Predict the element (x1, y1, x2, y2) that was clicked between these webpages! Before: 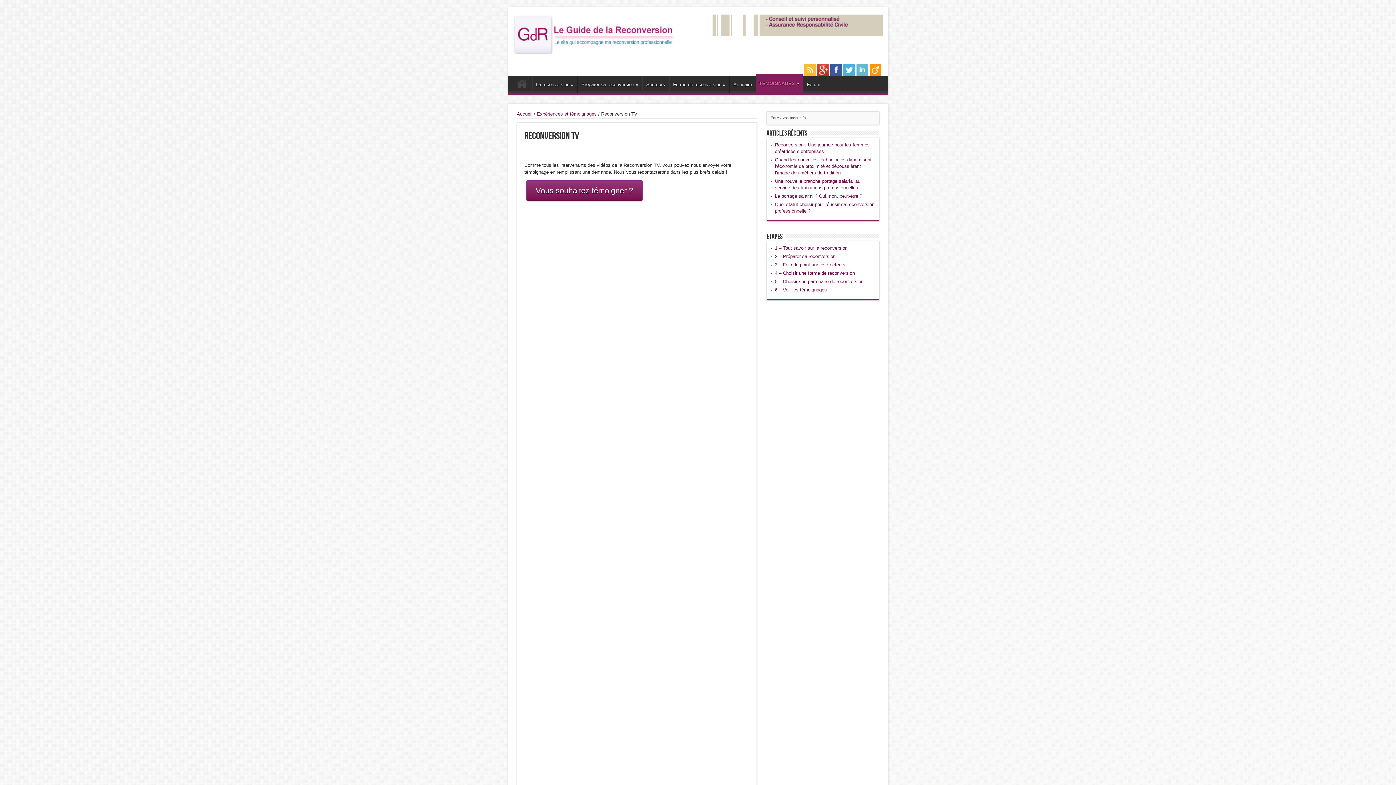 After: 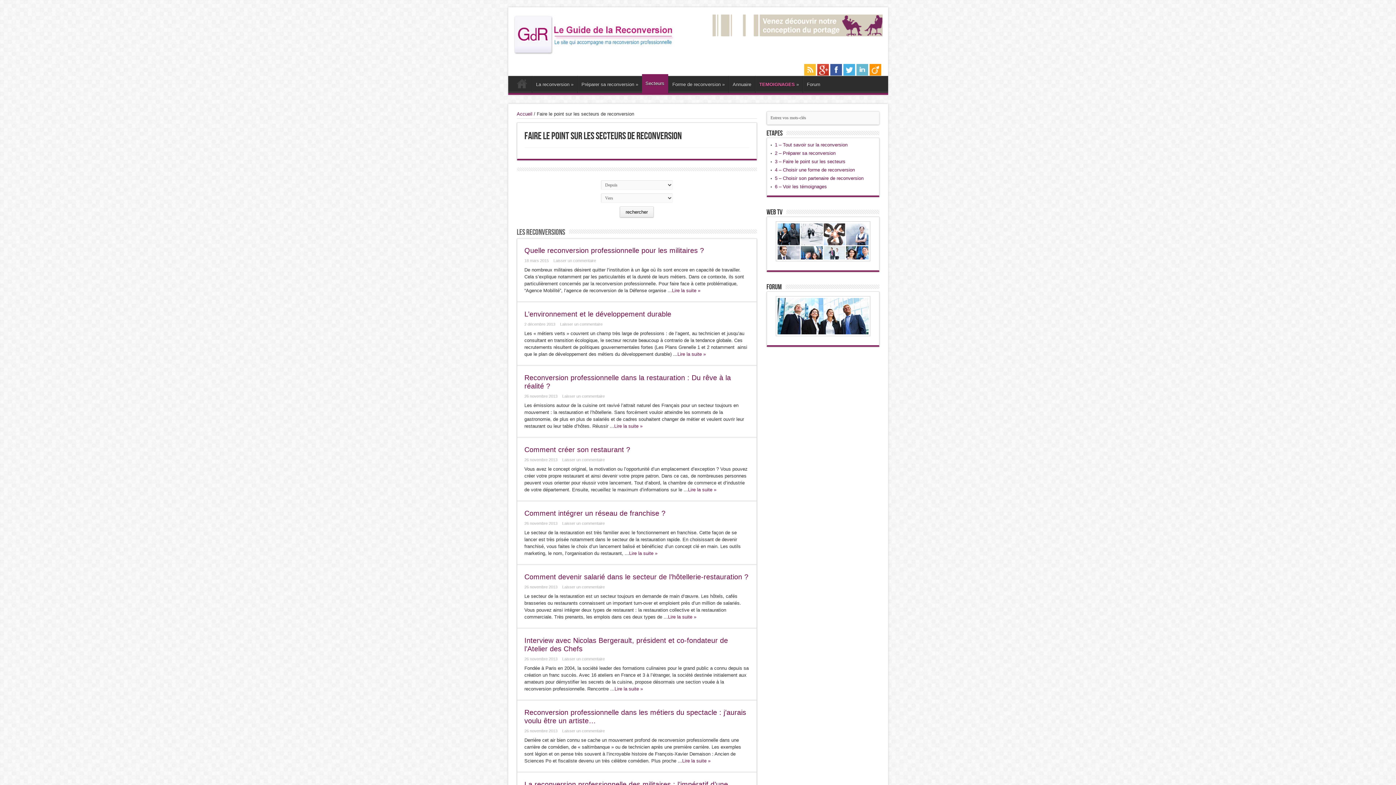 Action: label: Secteurs bbox: (642, 76, 668, 93)